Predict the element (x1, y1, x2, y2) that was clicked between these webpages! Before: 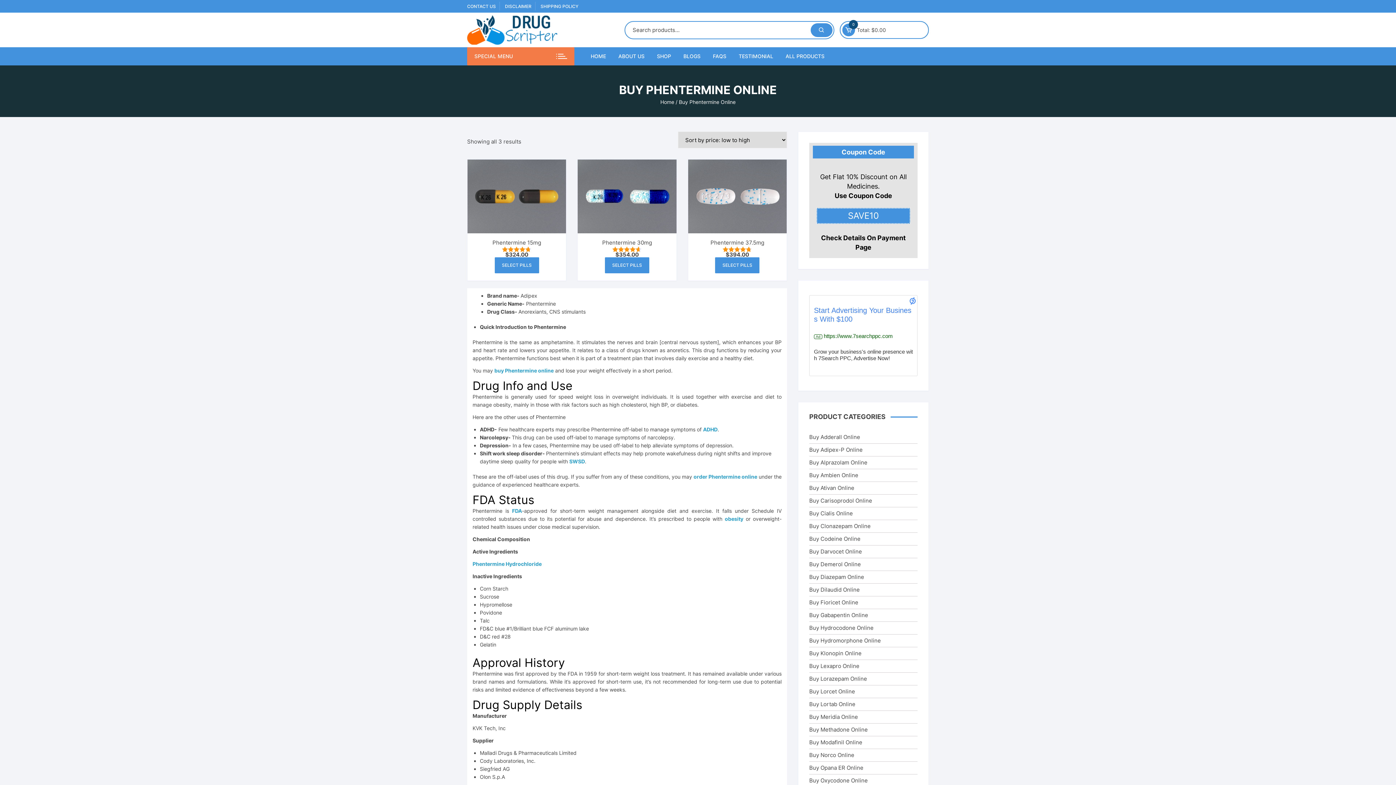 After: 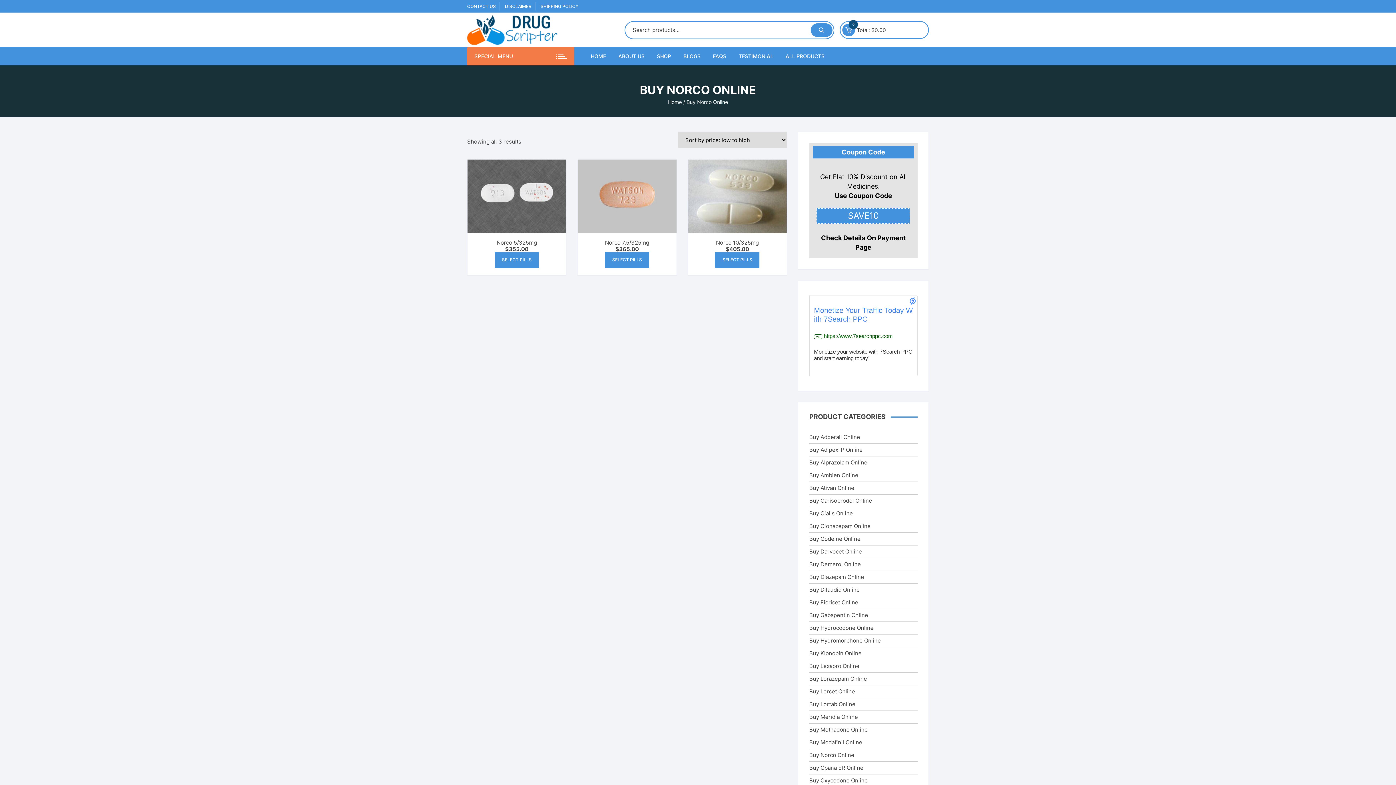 Action: bbox: (809, 751, 917, 760) label: Buy Norco Online